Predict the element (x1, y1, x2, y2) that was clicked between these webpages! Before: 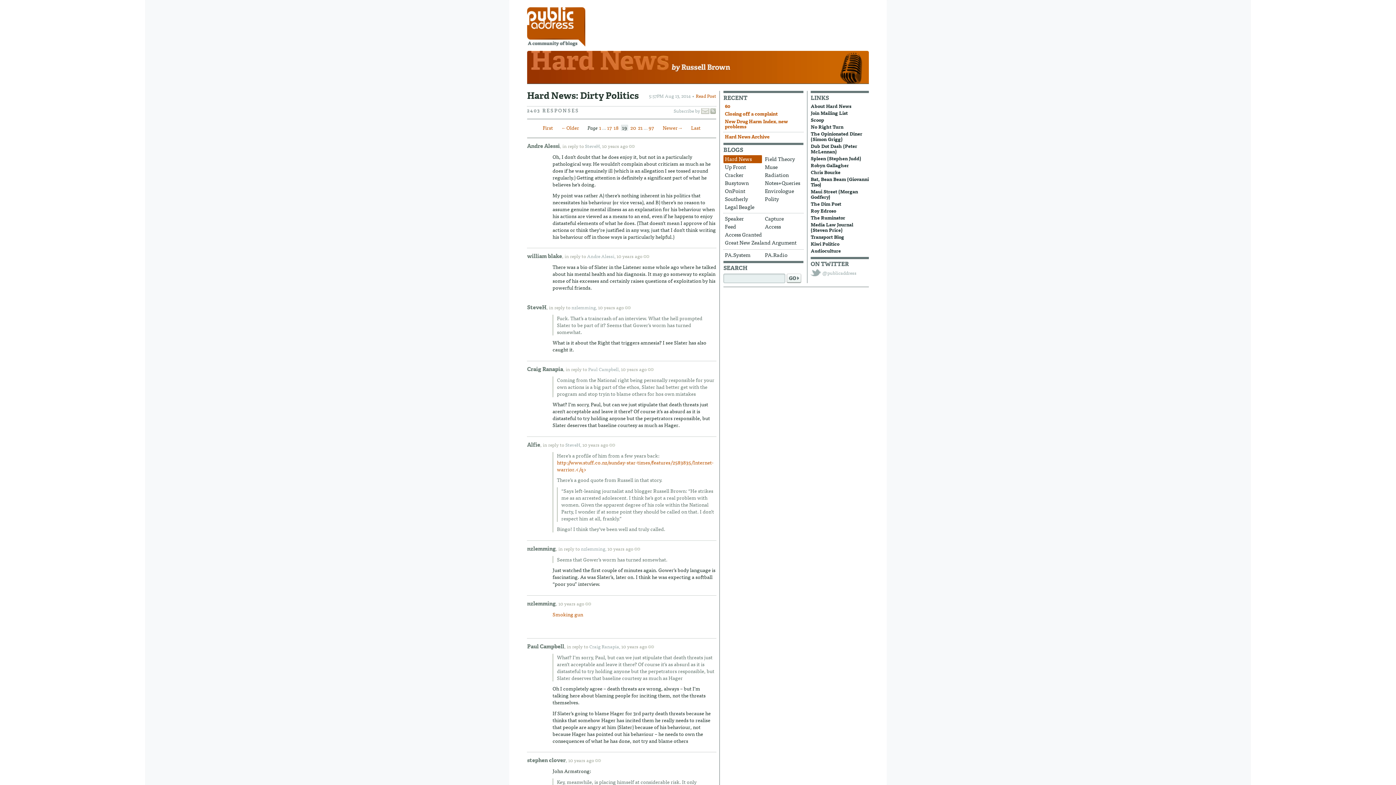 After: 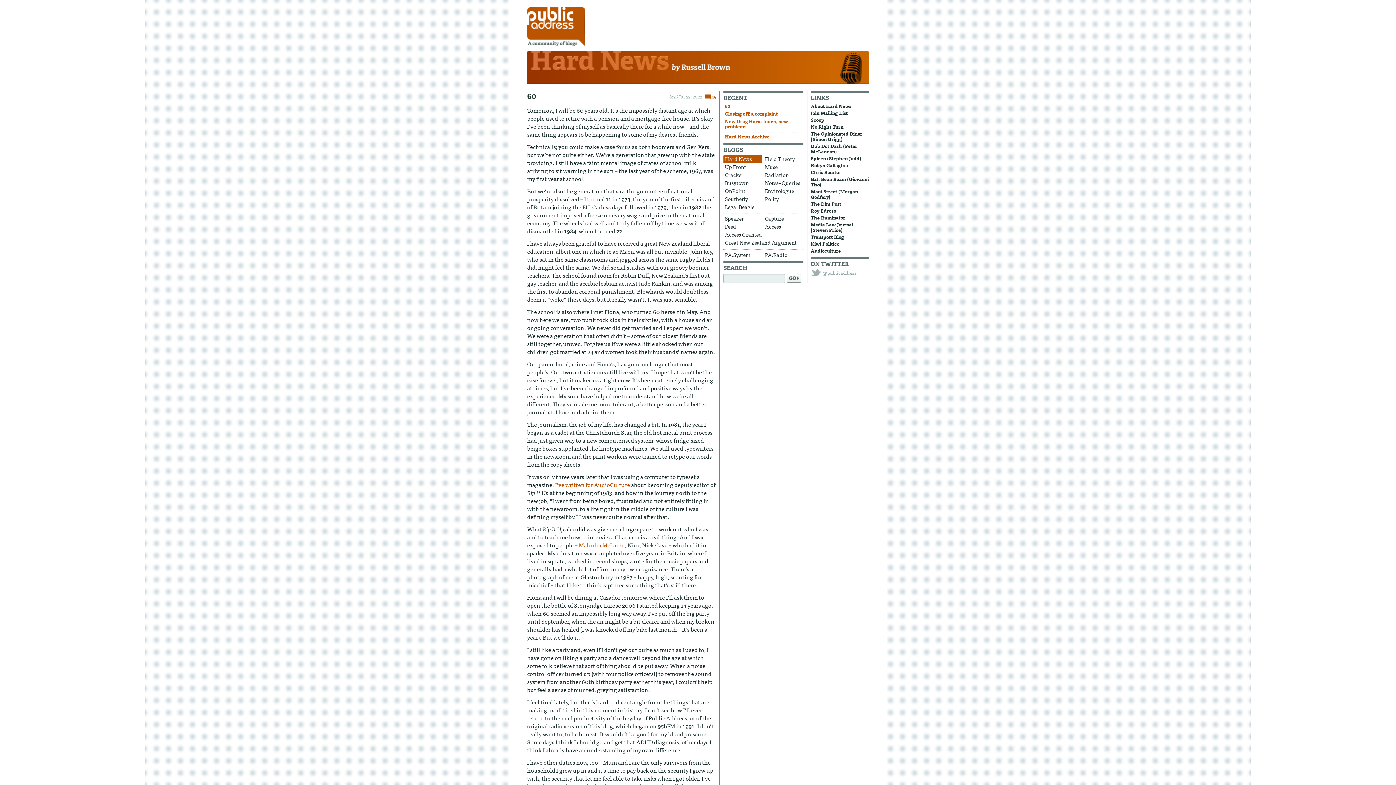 Action: label: 60 bbox: (723, 103, 802, 110)